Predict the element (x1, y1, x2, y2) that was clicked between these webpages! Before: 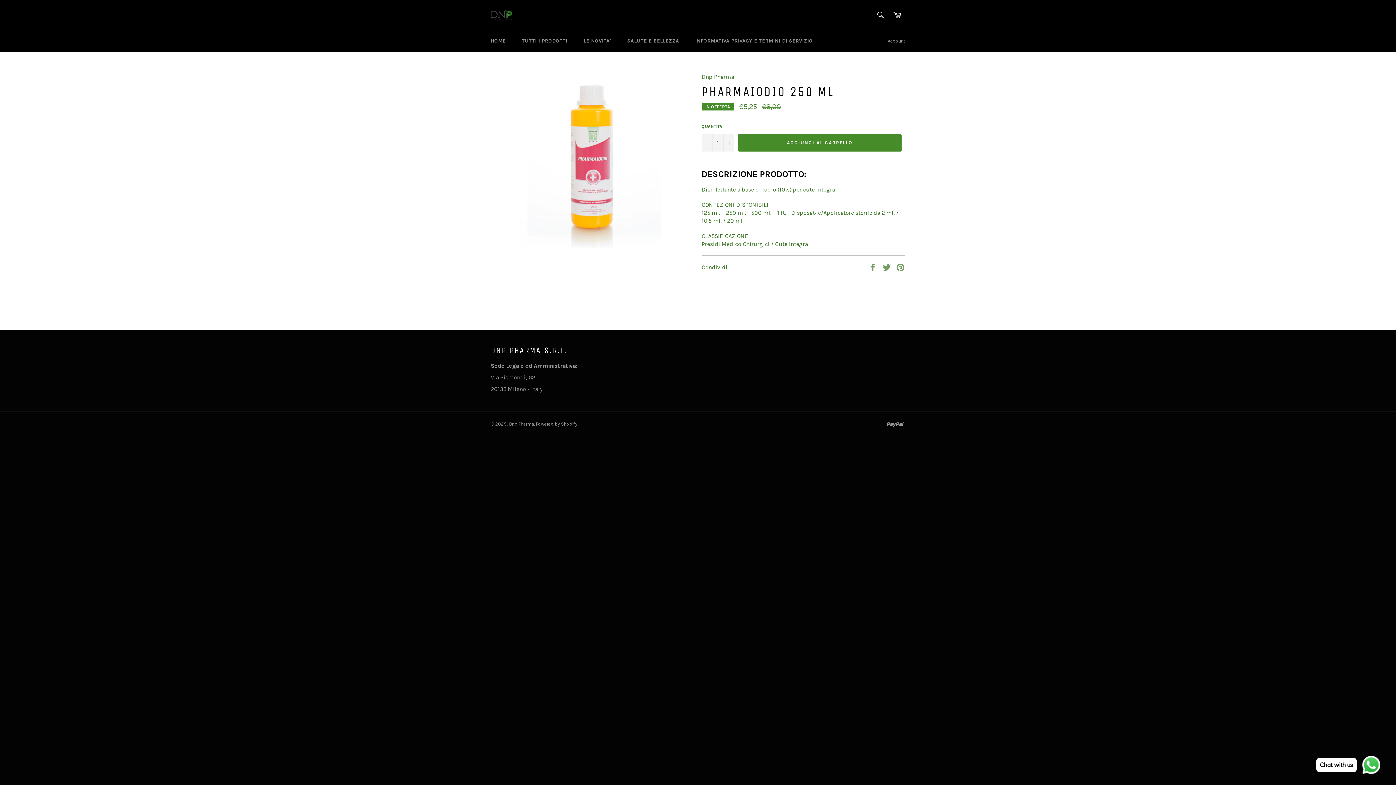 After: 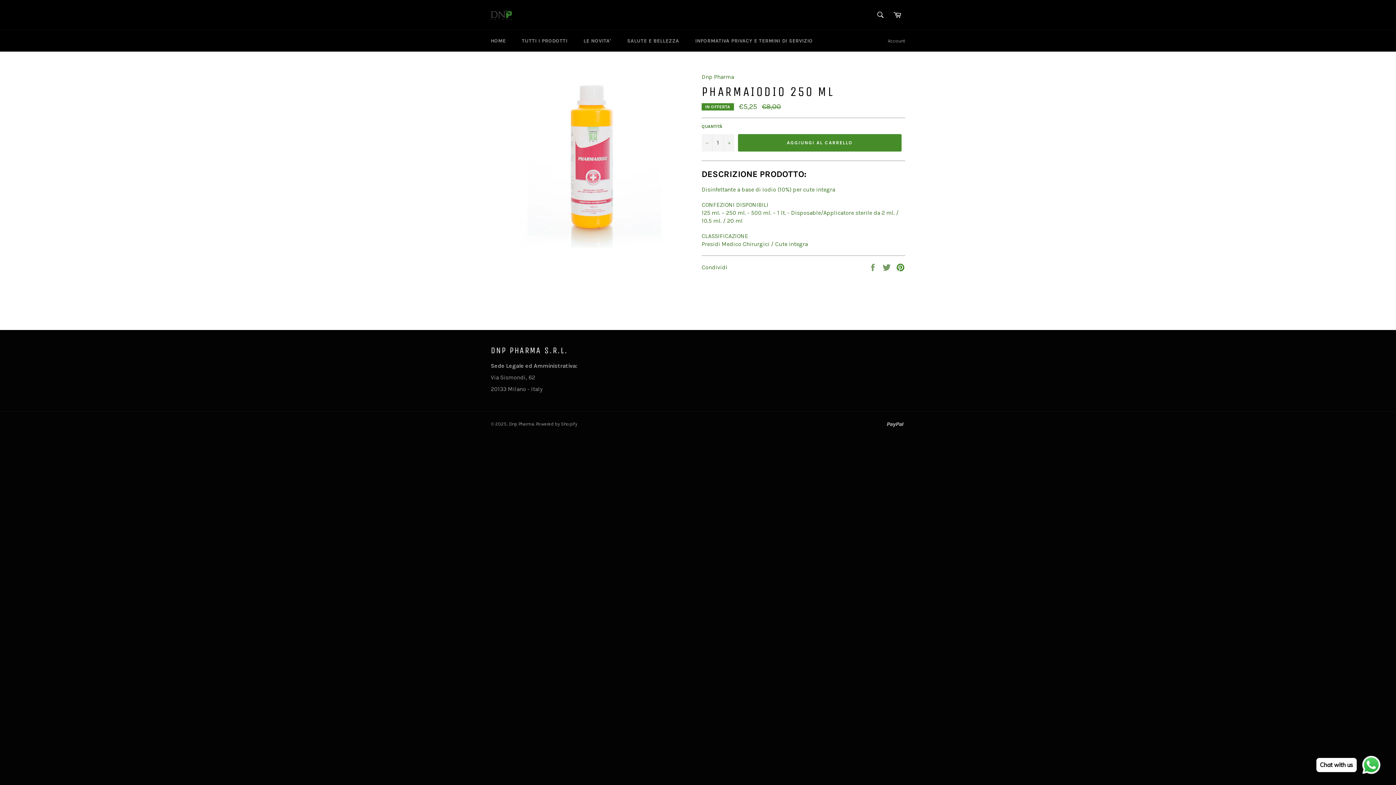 Action: label: Pinna su Pinterest bbox: (896, 263, 905, 270)